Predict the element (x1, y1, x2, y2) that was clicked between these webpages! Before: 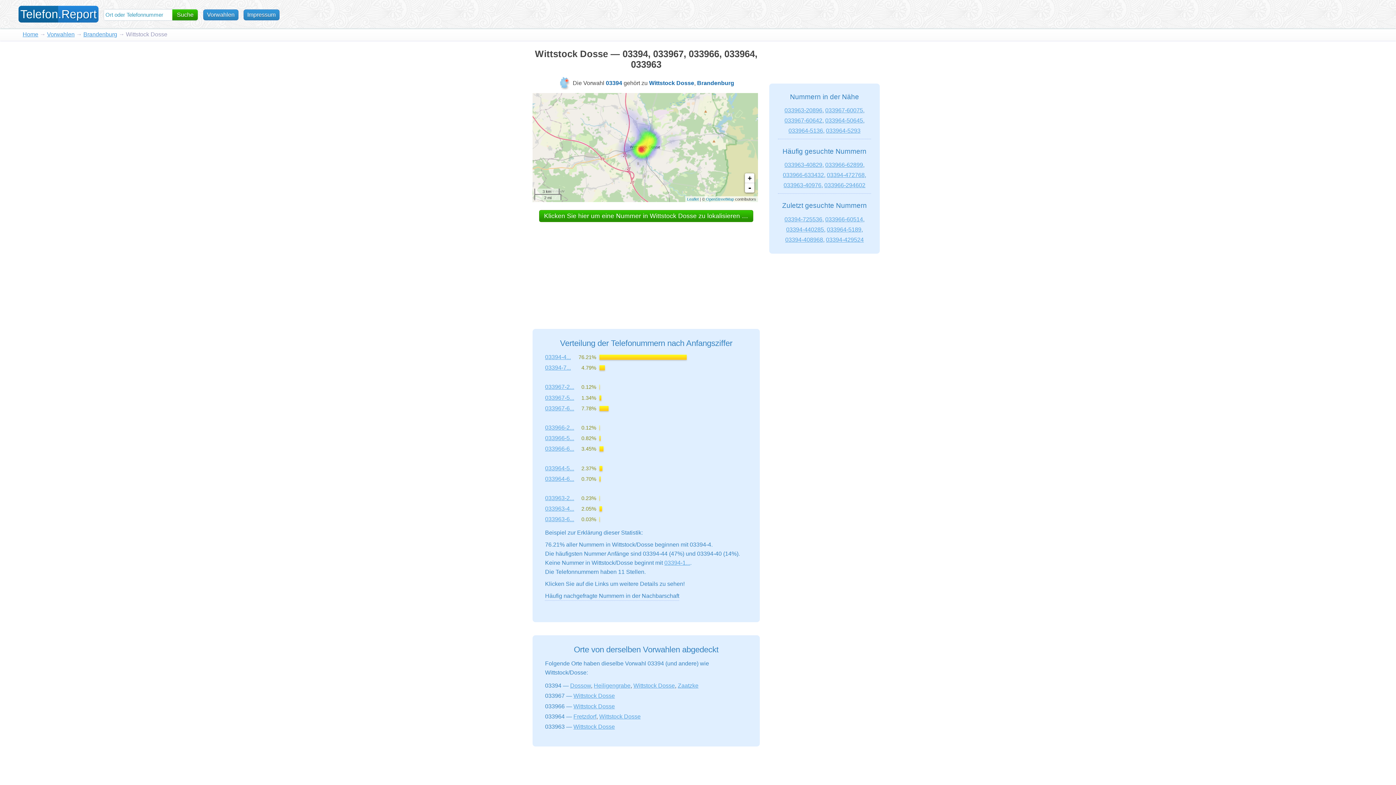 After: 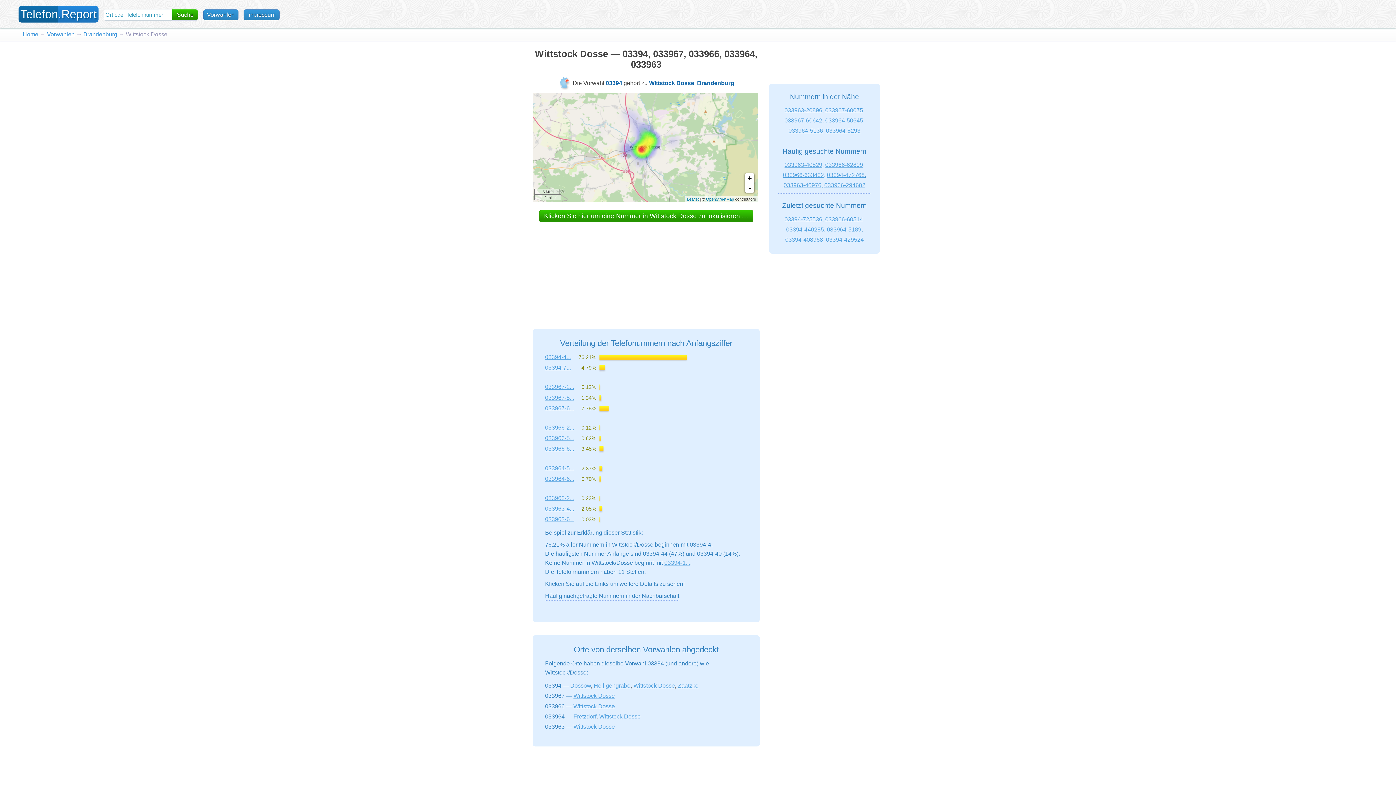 Action: bbox: (573, 723, 615, 730) label: Wittstock Dosse